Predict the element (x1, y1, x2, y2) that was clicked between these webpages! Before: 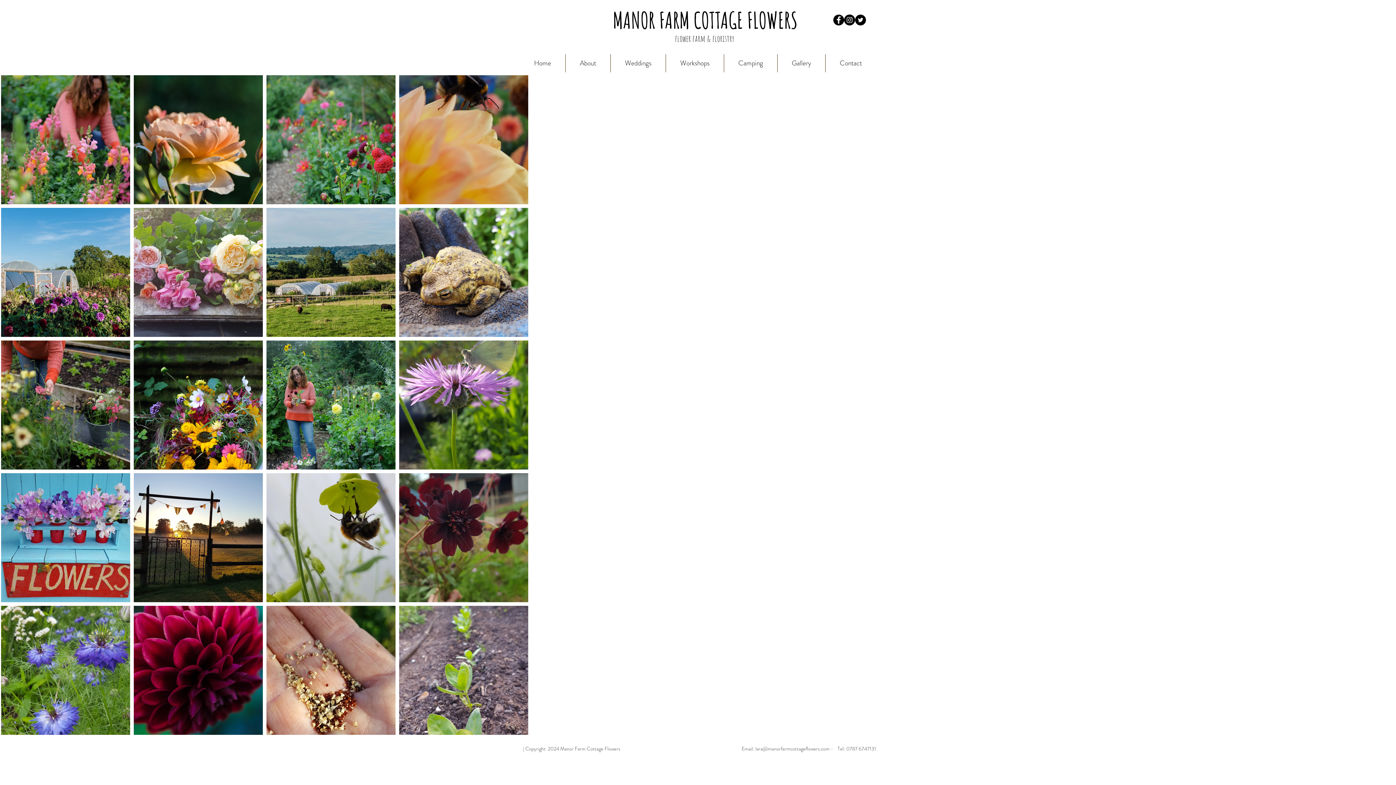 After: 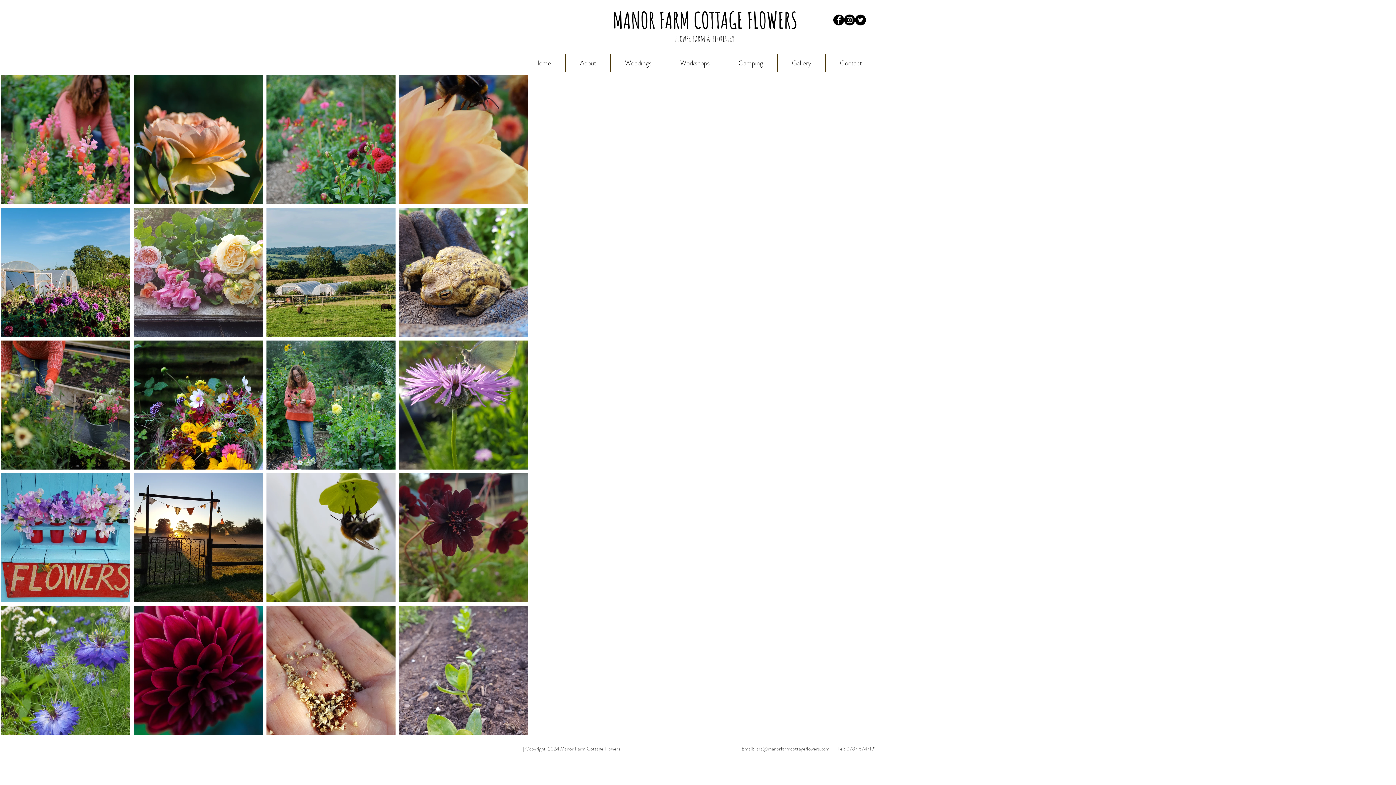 Action: bbox: (777, 54, 825, 72) label: Gallery